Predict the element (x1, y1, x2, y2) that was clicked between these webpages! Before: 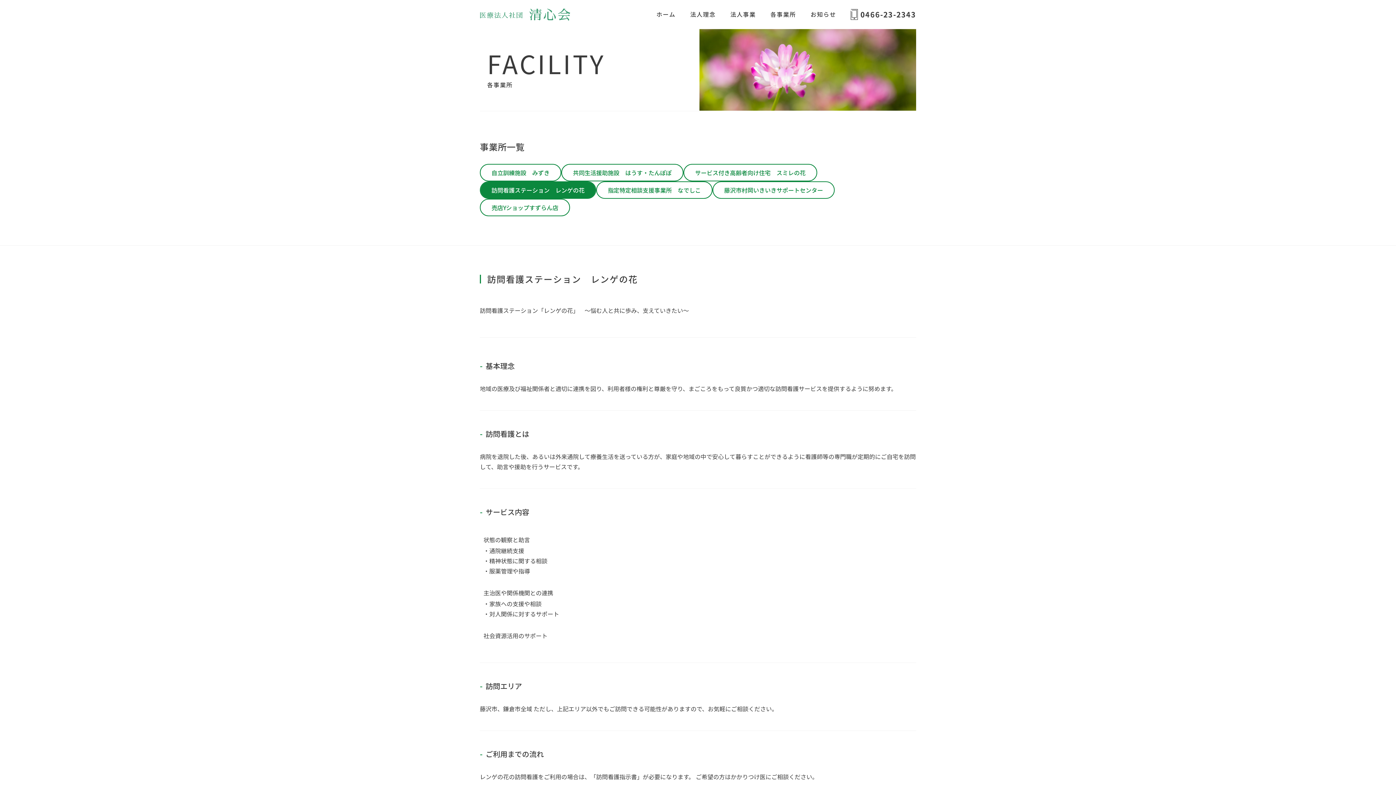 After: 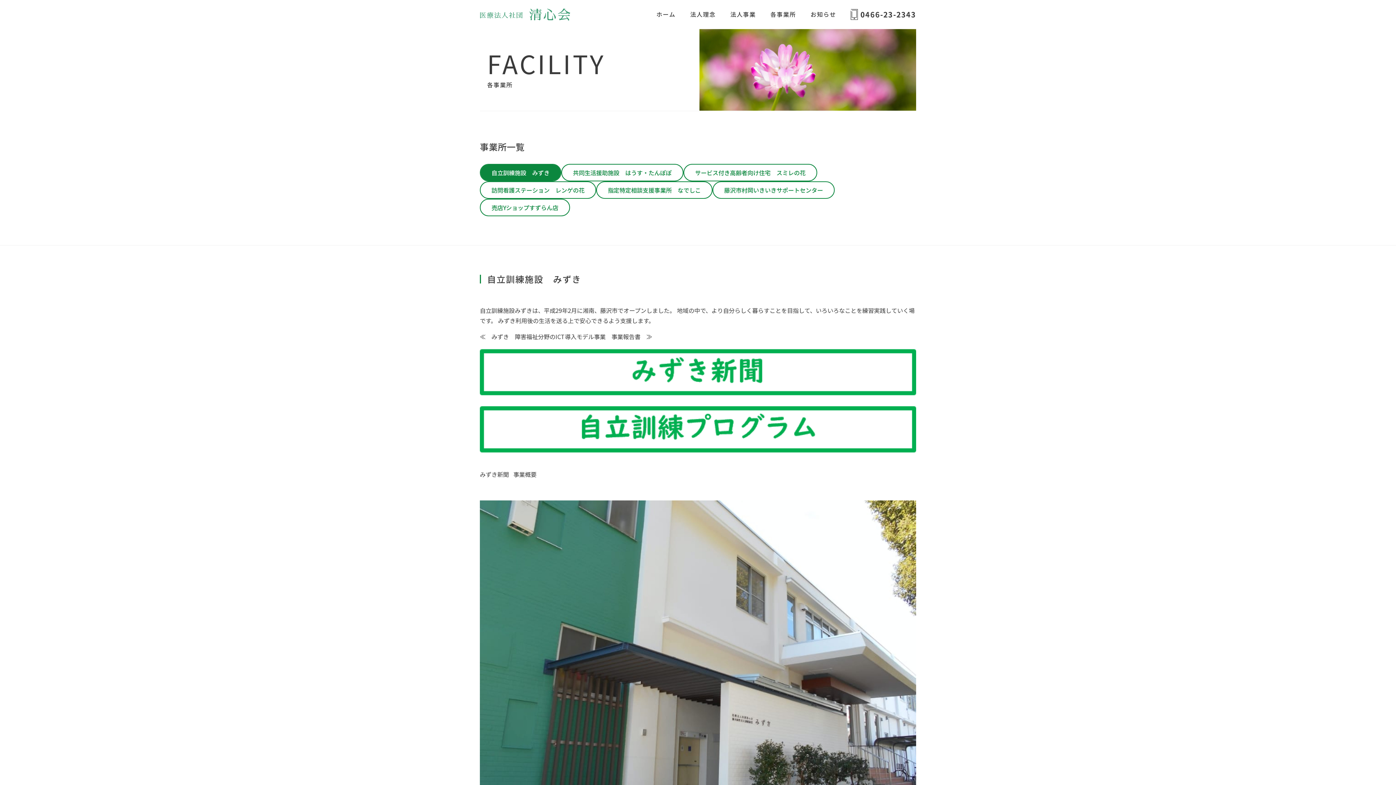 Action: label: 各事業所 bbox: (770, 9, 796, 20)